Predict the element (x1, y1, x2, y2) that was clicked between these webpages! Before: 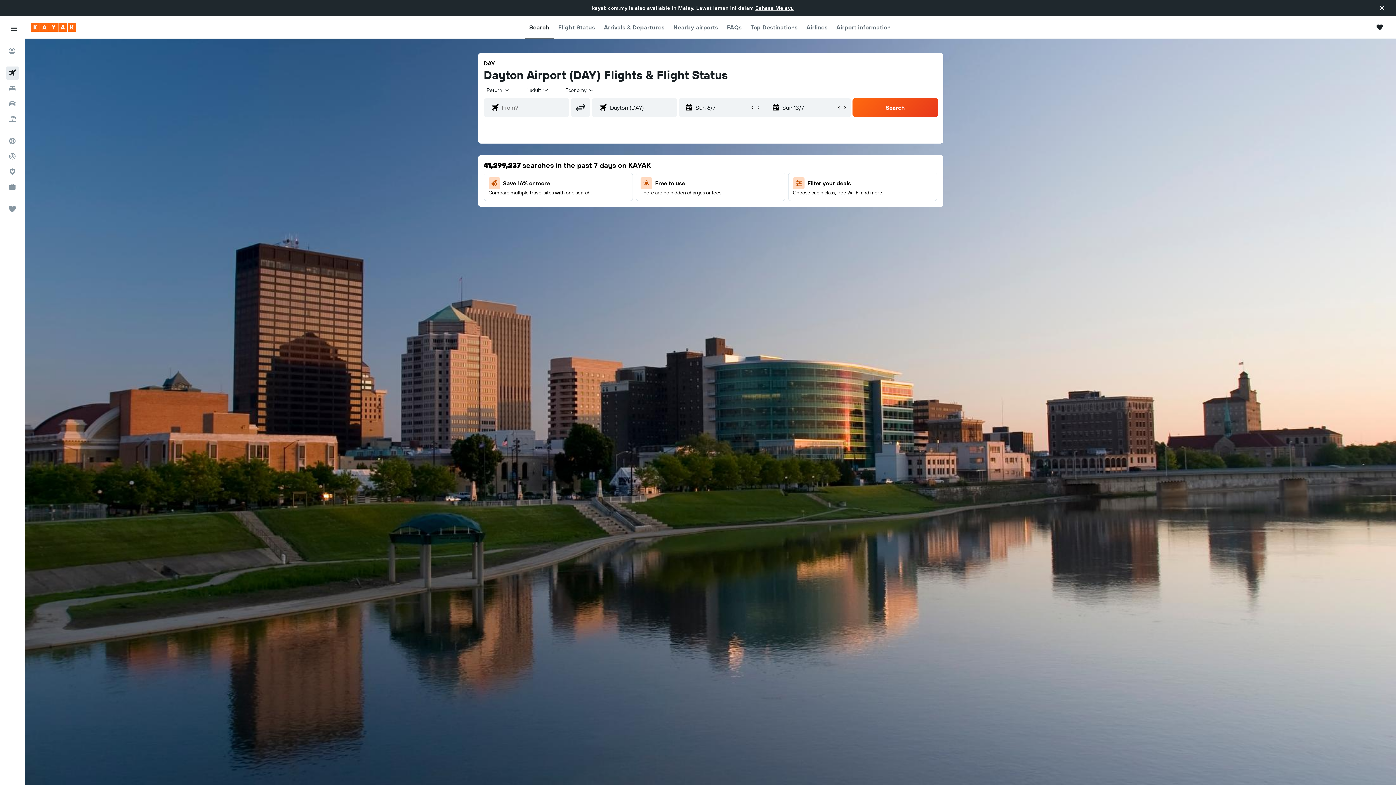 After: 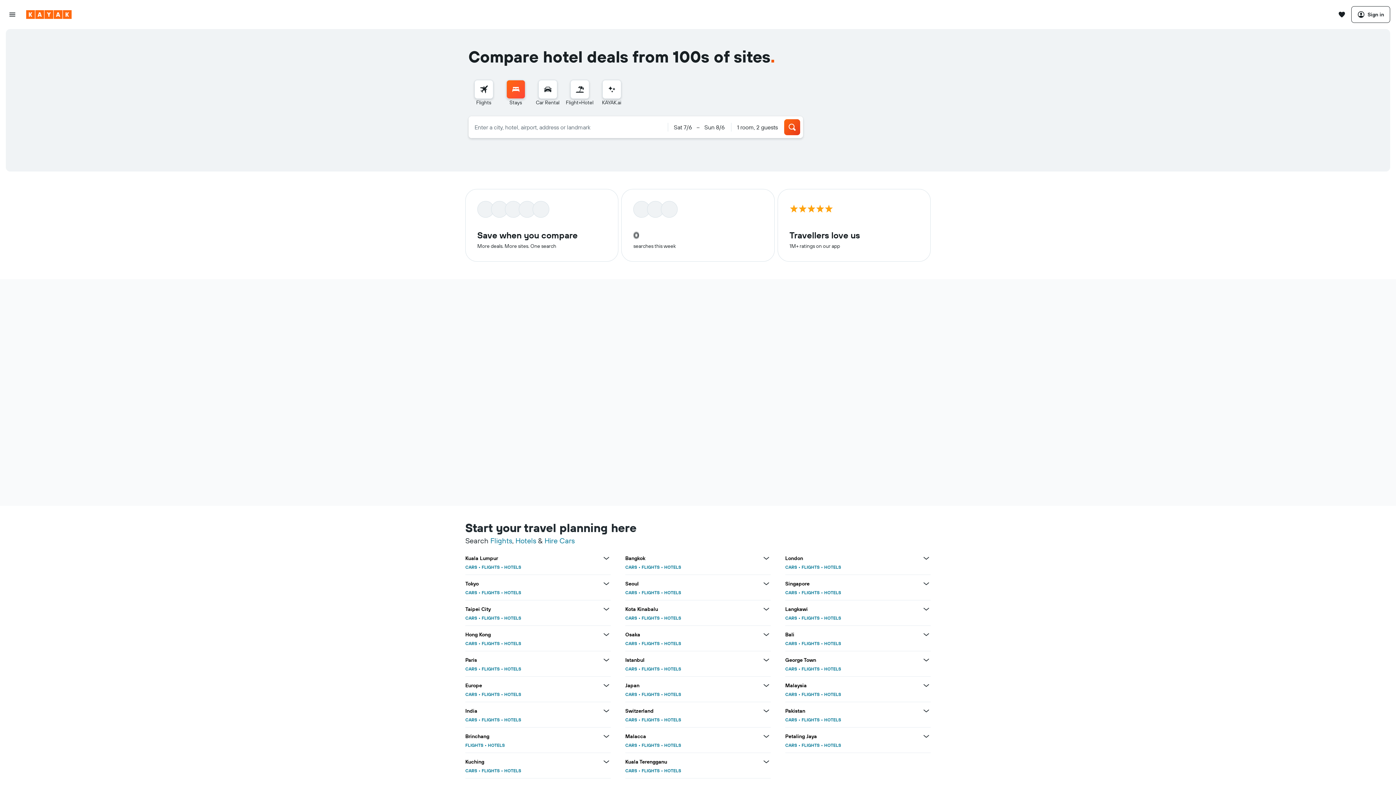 Action: bbox: (30, 22, 76, 31) label: Go to the kayak homepage